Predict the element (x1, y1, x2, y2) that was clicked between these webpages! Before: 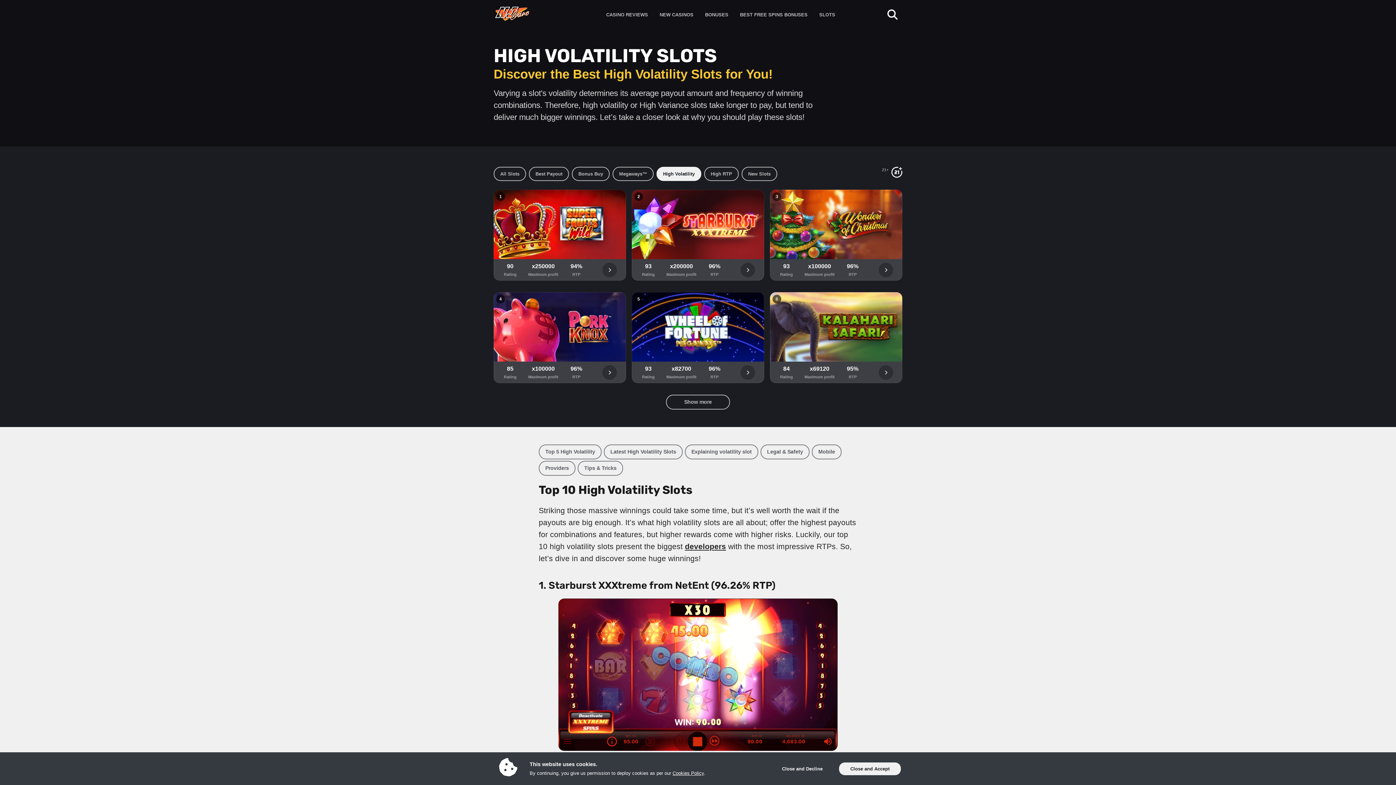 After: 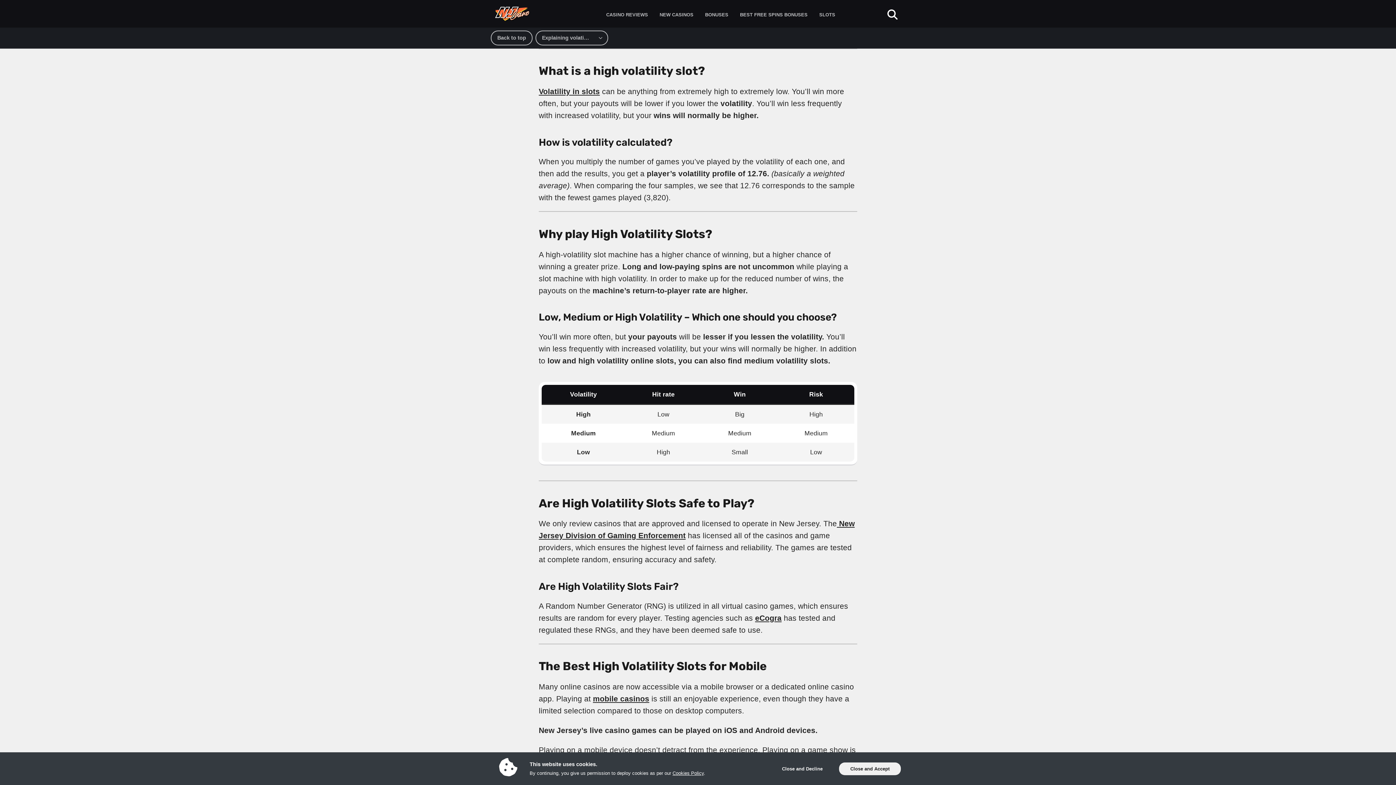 Action: label: Explaining volatility slot bbox: (685, 444, 758, 459)